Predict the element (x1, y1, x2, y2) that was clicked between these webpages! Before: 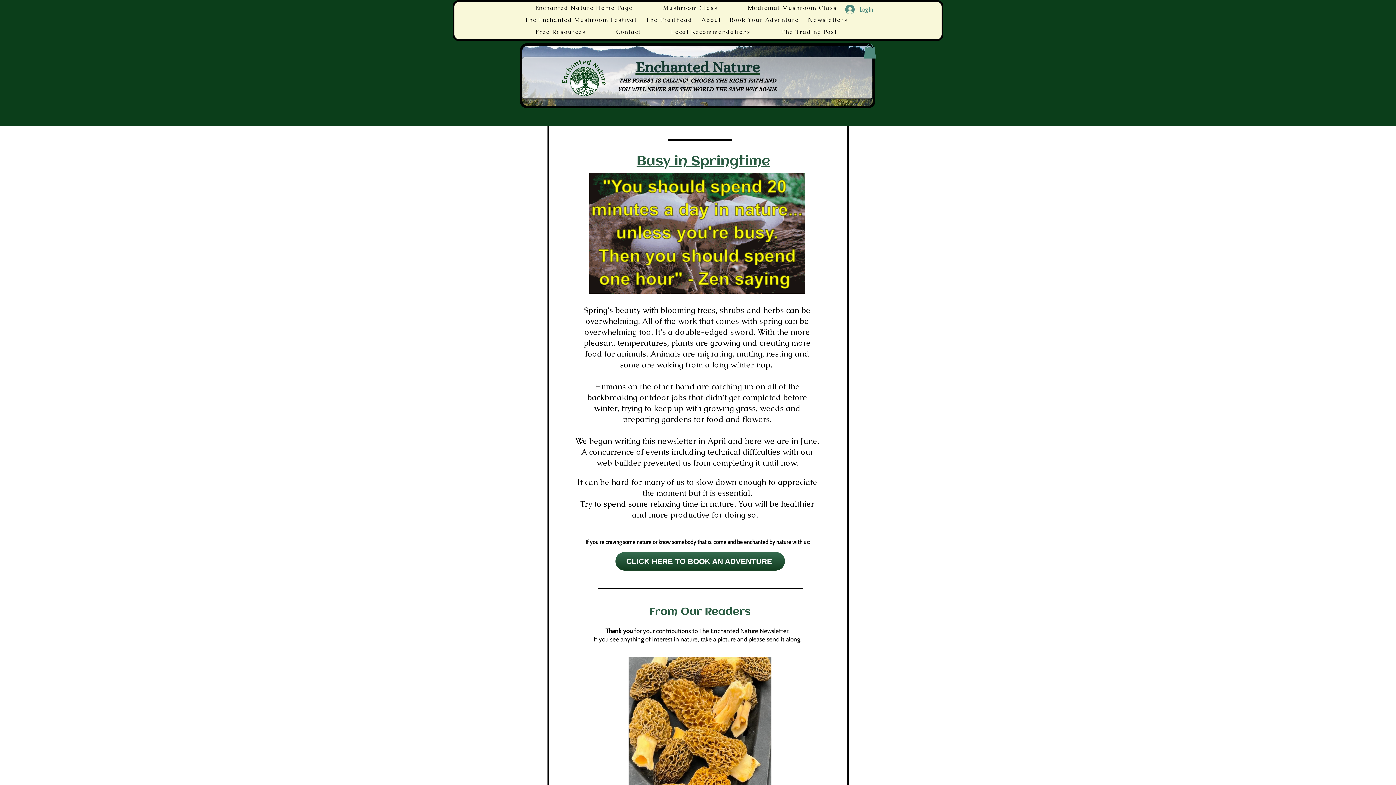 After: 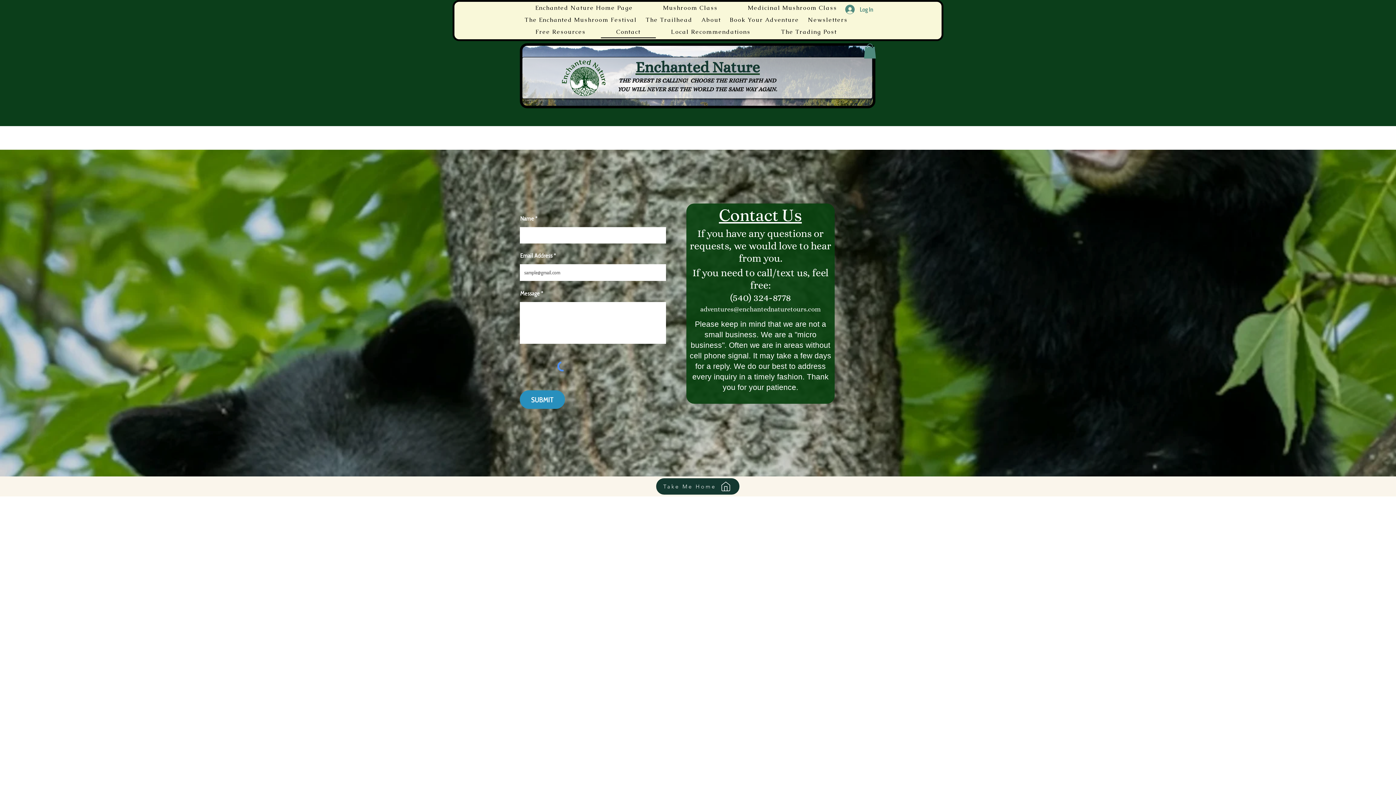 Action: label: Contact bbox: (601, 26, 656, 38)